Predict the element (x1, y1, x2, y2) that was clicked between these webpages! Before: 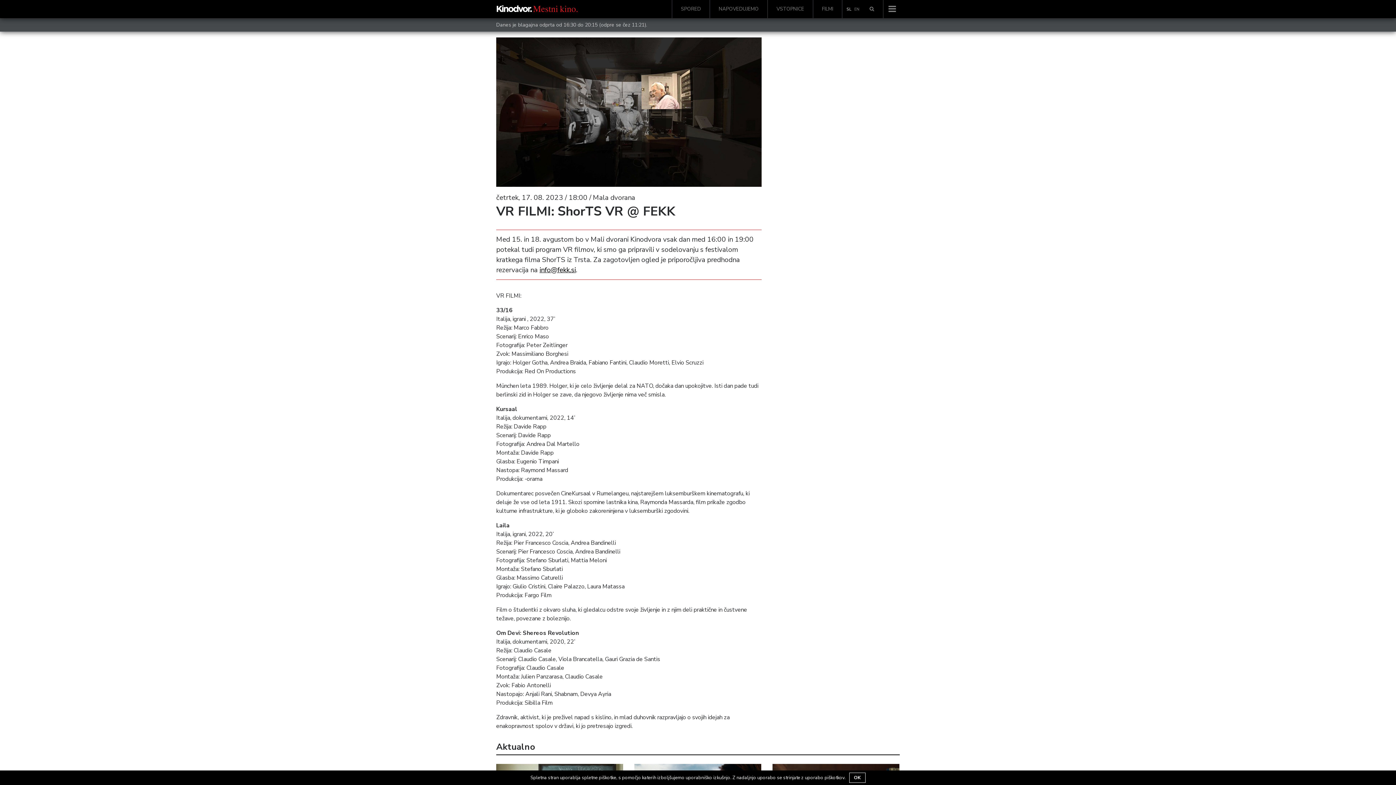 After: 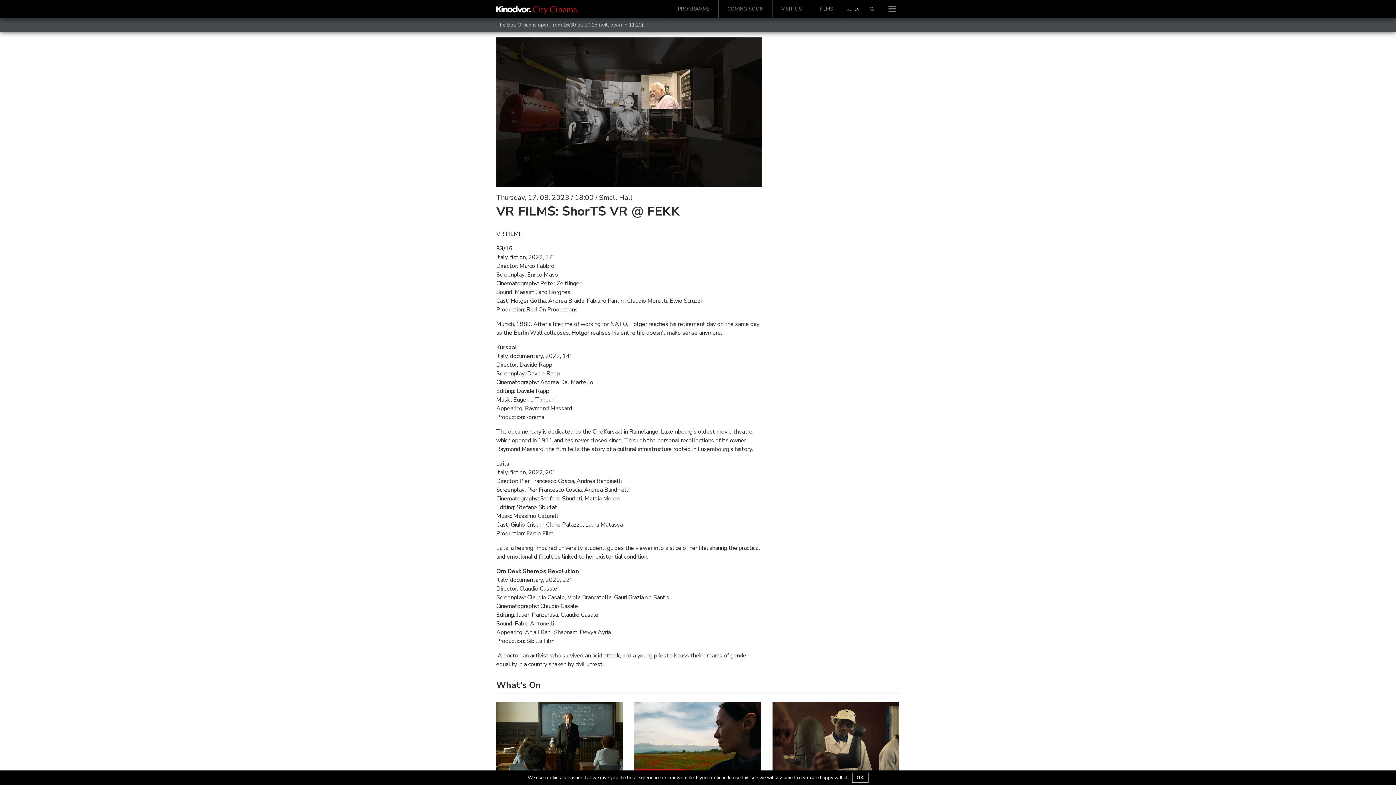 Action: bbox: (853, 2, 861, 15) label: EN